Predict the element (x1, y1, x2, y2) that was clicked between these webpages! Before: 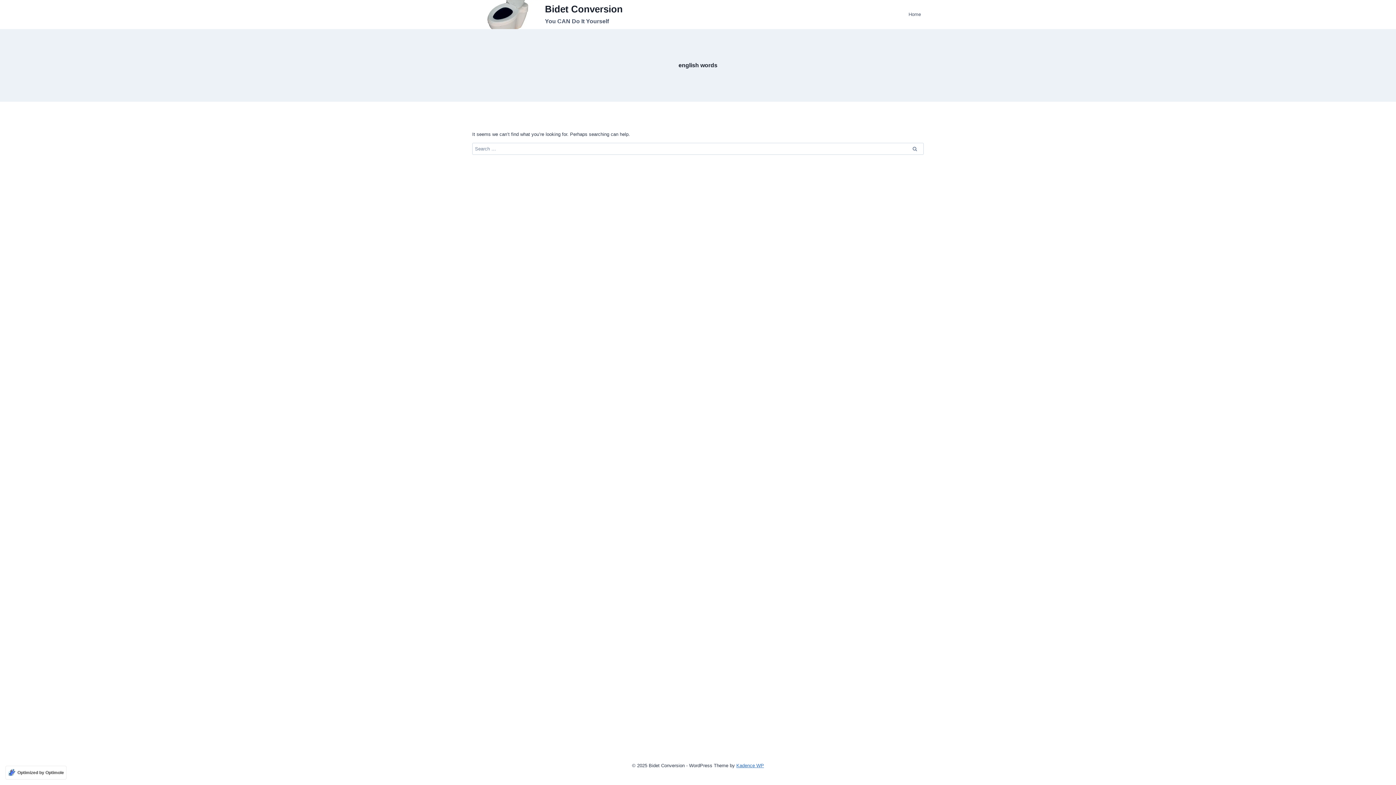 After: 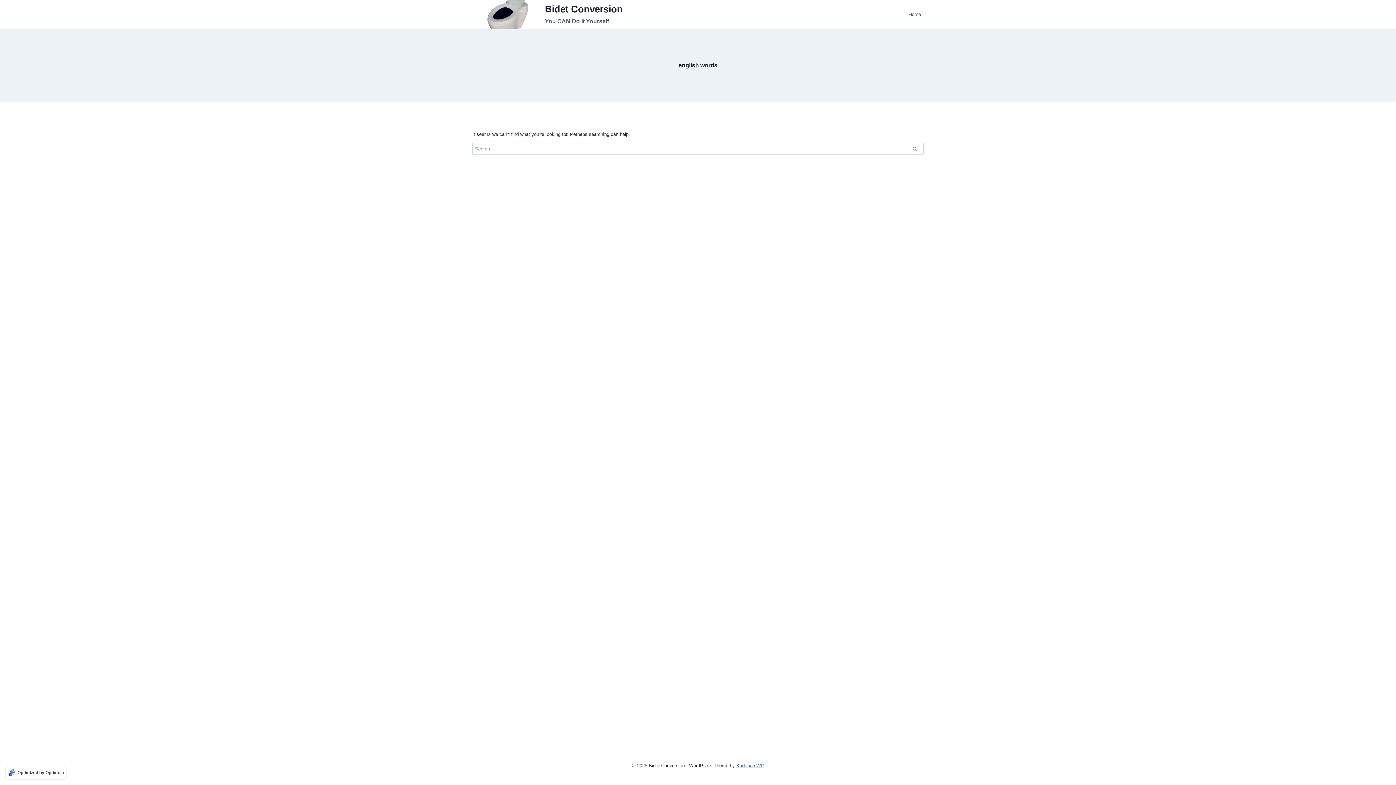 Action: label: Kadence WP bbox: (736, 763, 764, 768)